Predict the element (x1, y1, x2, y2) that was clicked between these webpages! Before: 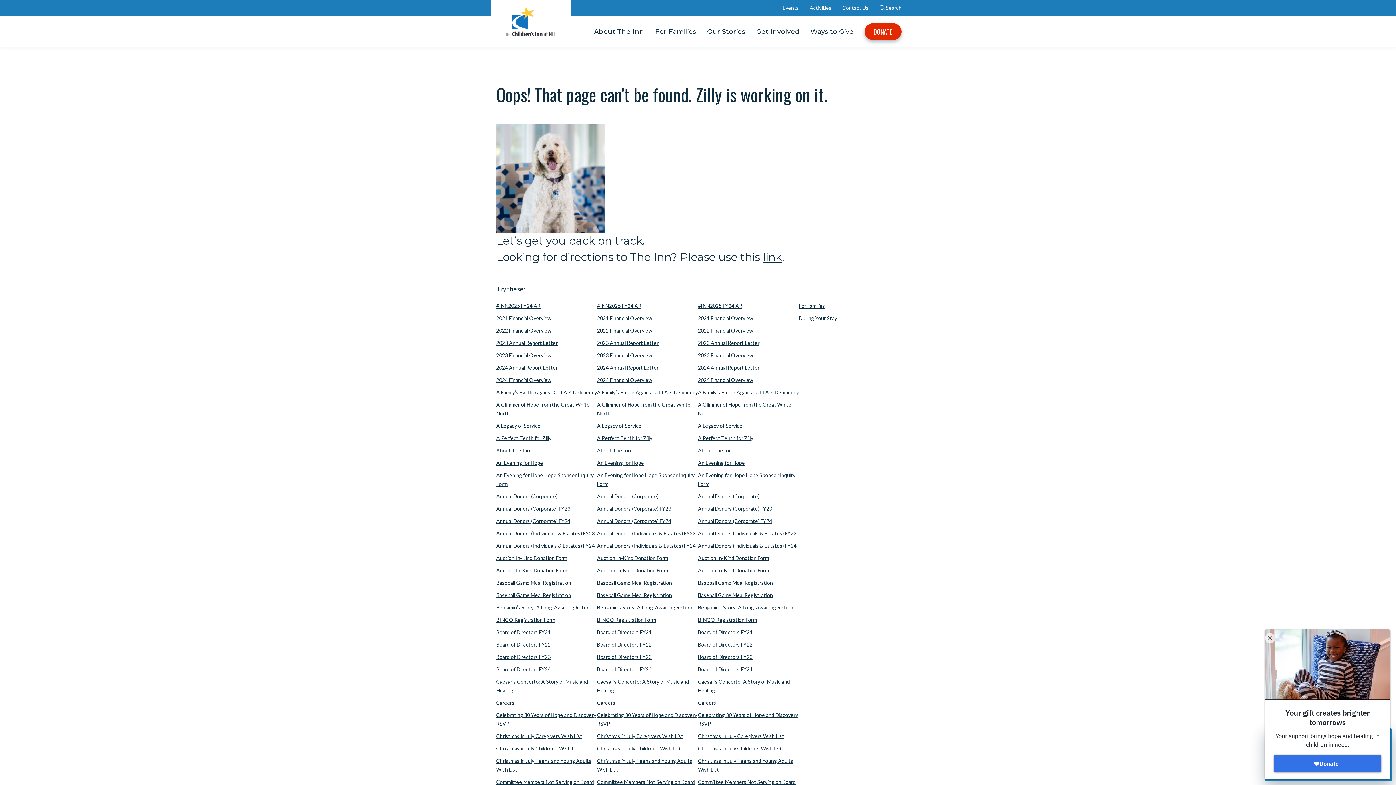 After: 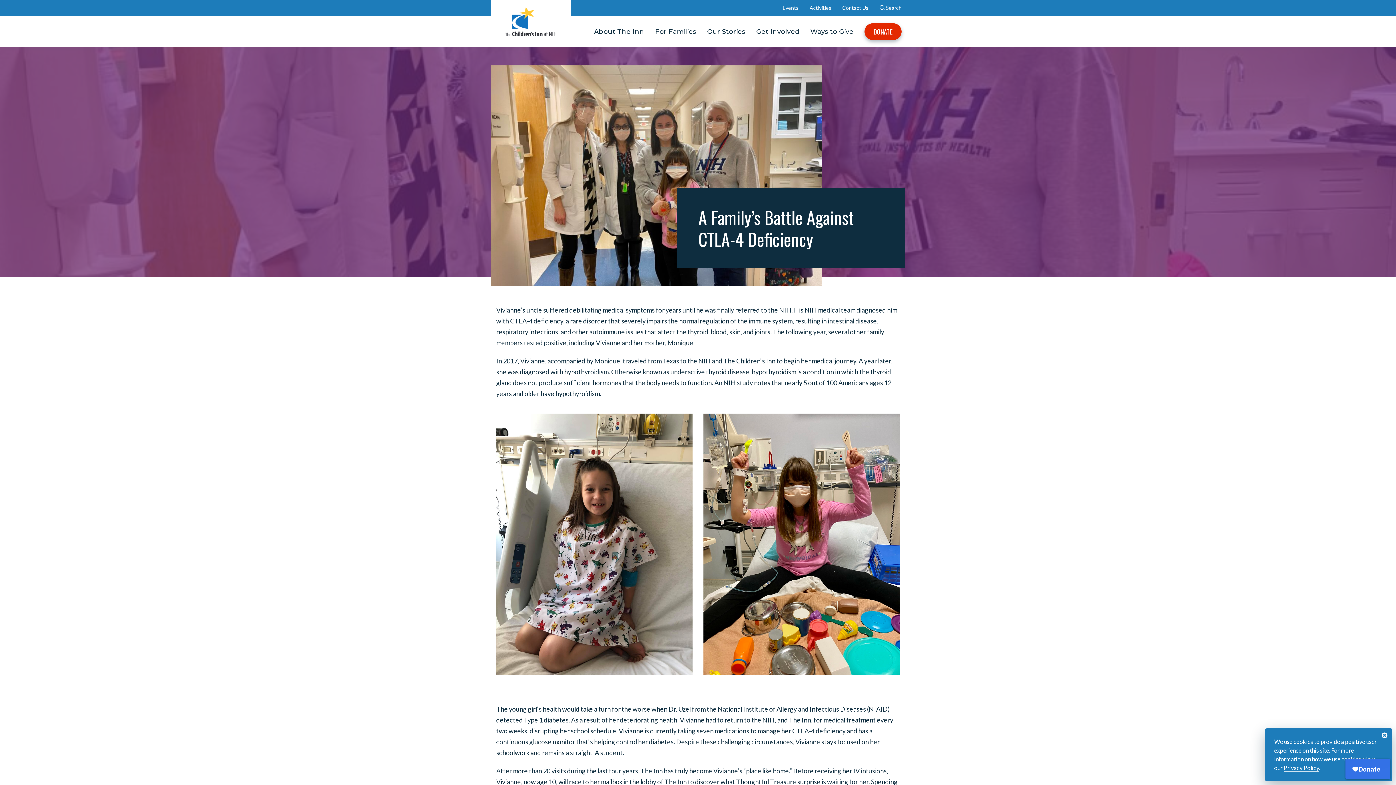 Action: bbox: (597, 389, 698, 395) label: A Family’s Battle Against CTLA-4 Deficiency